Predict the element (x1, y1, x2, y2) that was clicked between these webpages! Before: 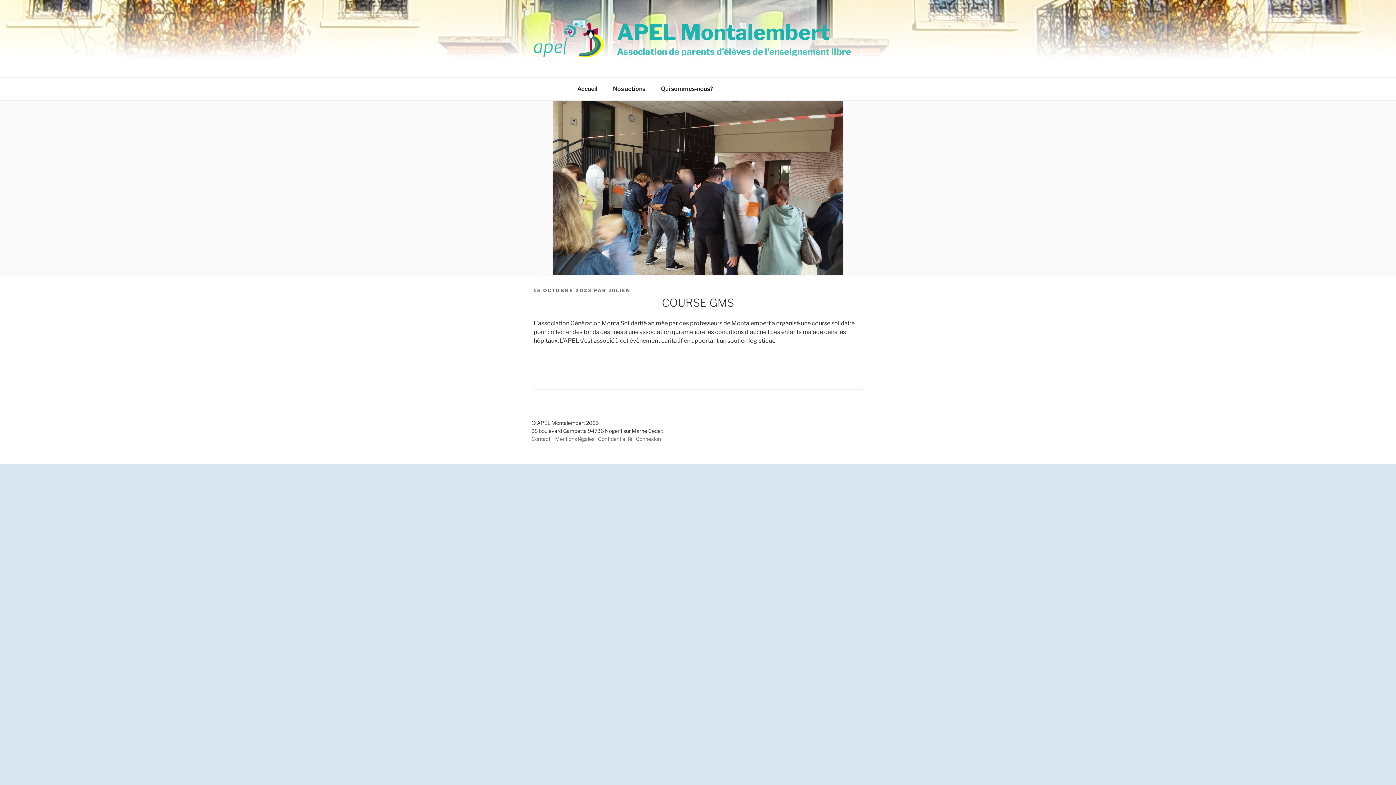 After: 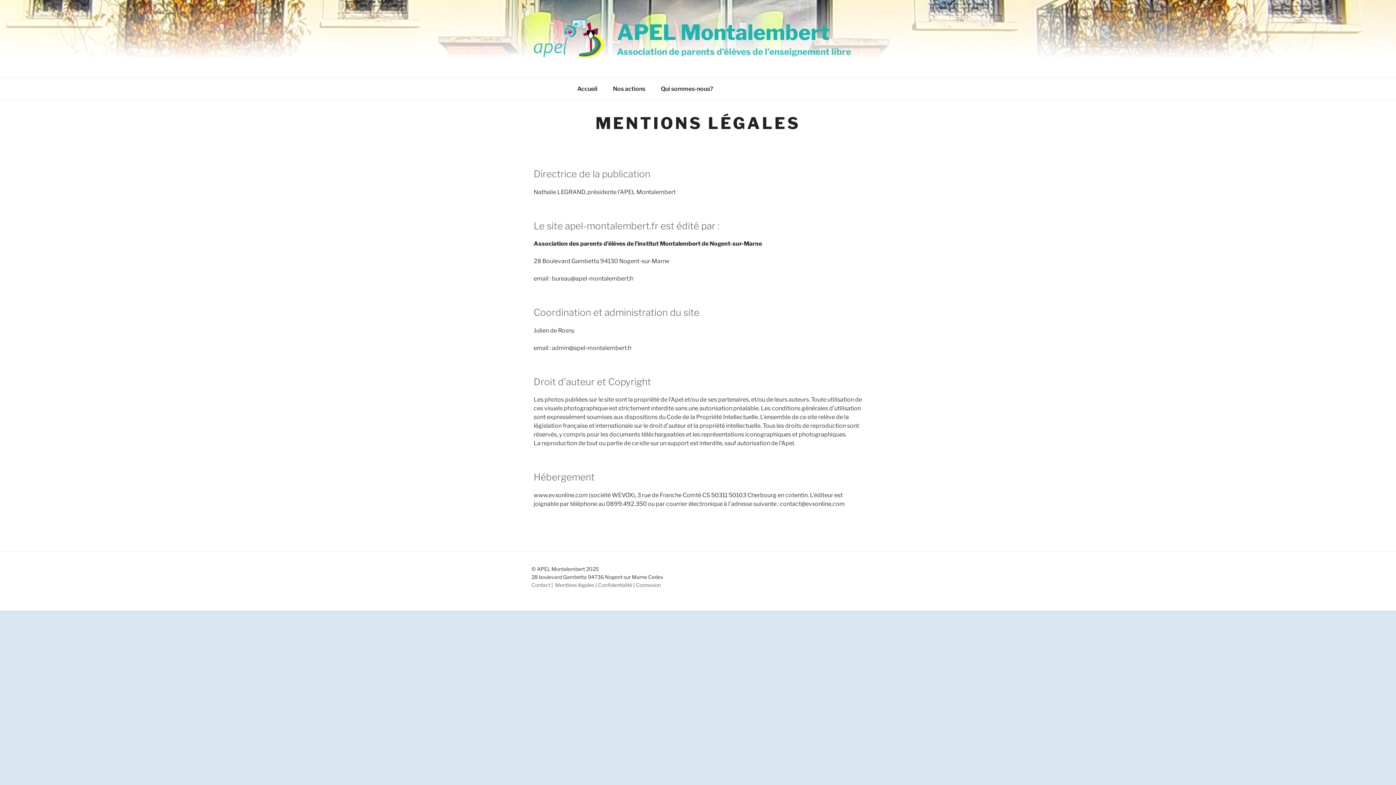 Action: label: Mentions légales bbox: (555, 435, 594, 442)